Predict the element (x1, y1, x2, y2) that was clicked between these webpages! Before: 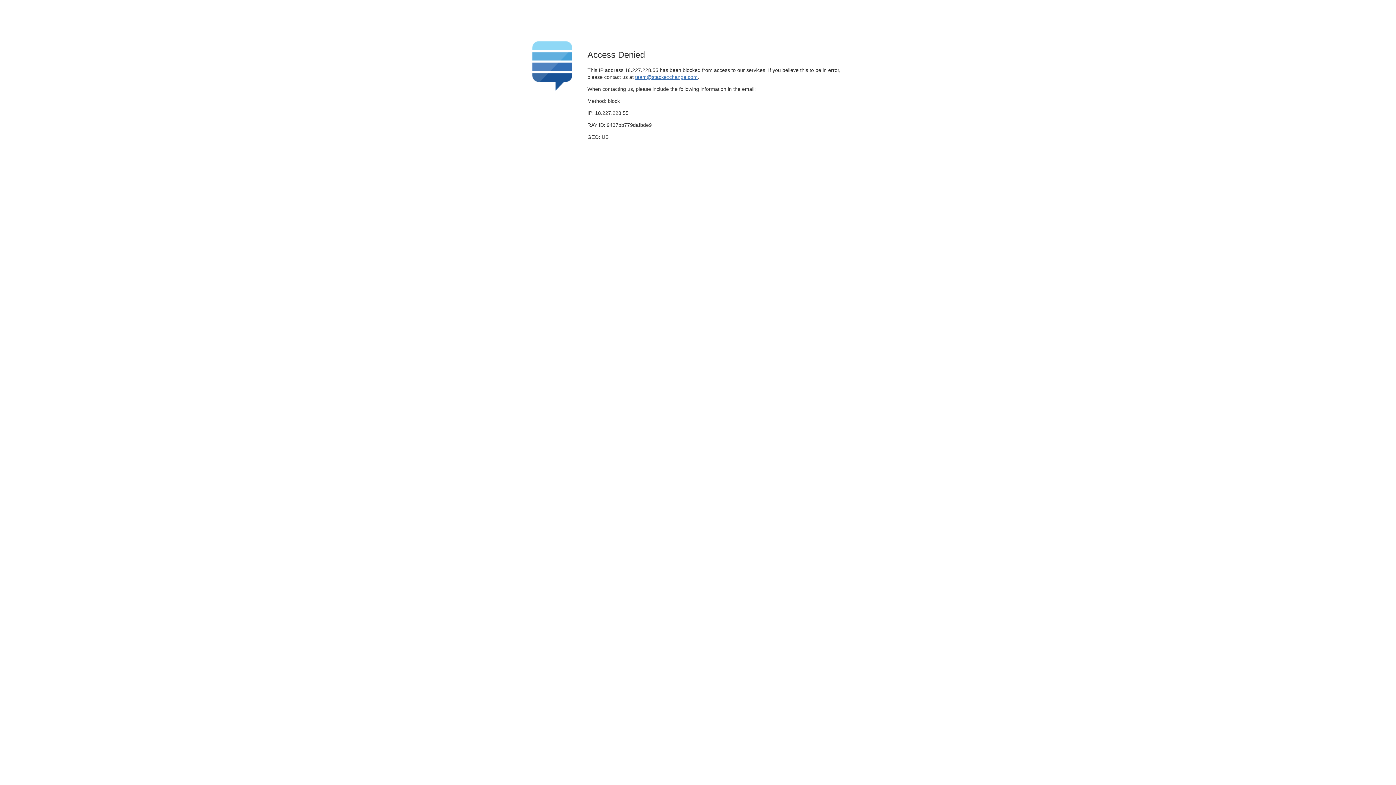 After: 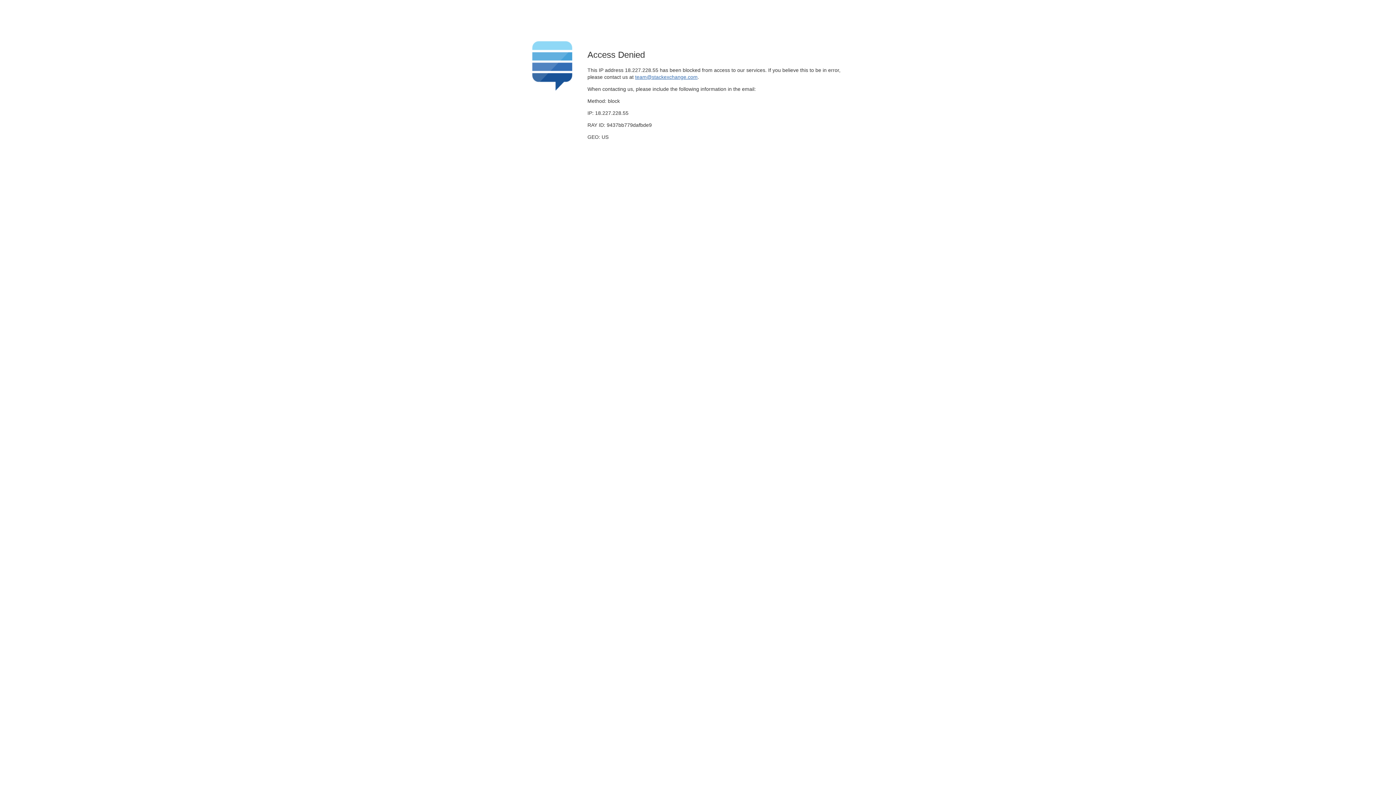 Action: bbox: (635, 74, 697, 79) label: team@stackexchange.com